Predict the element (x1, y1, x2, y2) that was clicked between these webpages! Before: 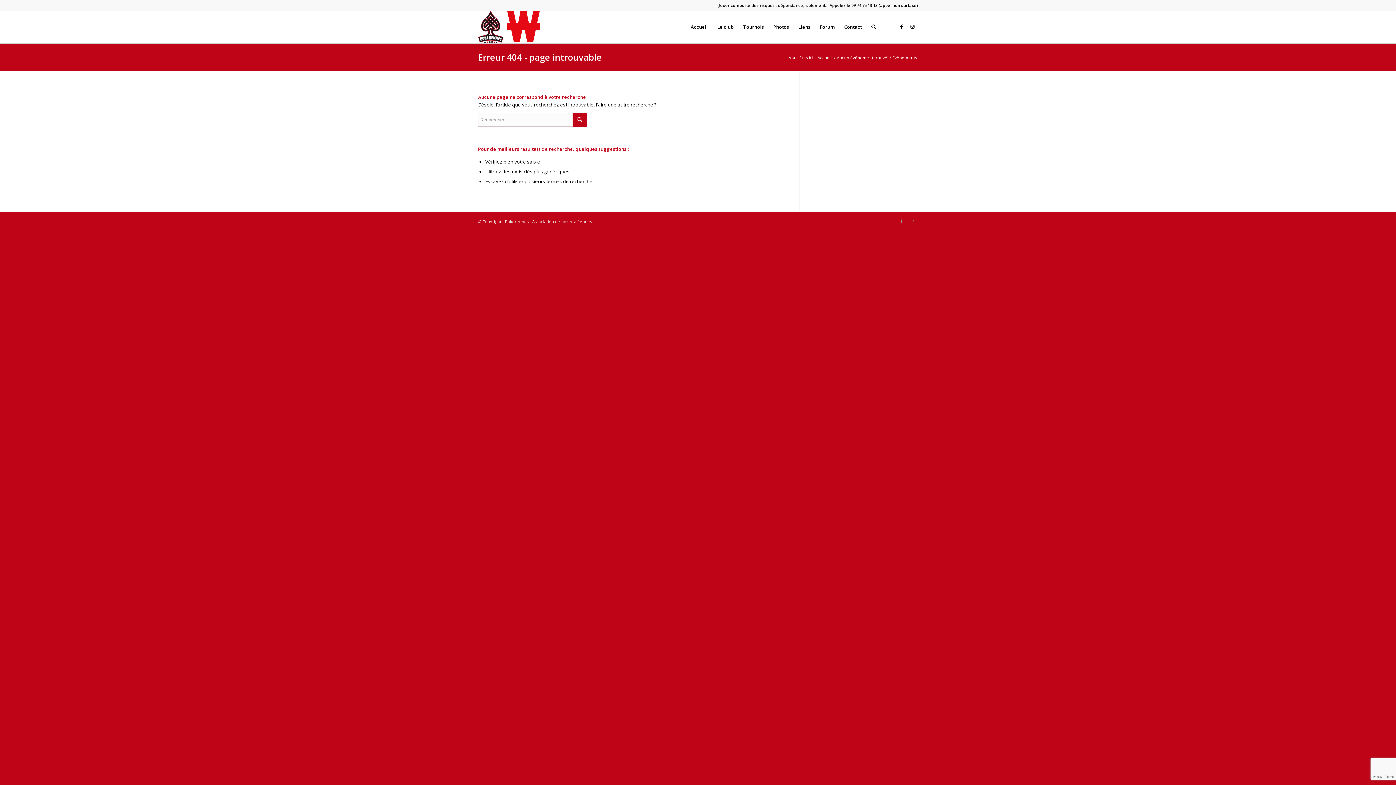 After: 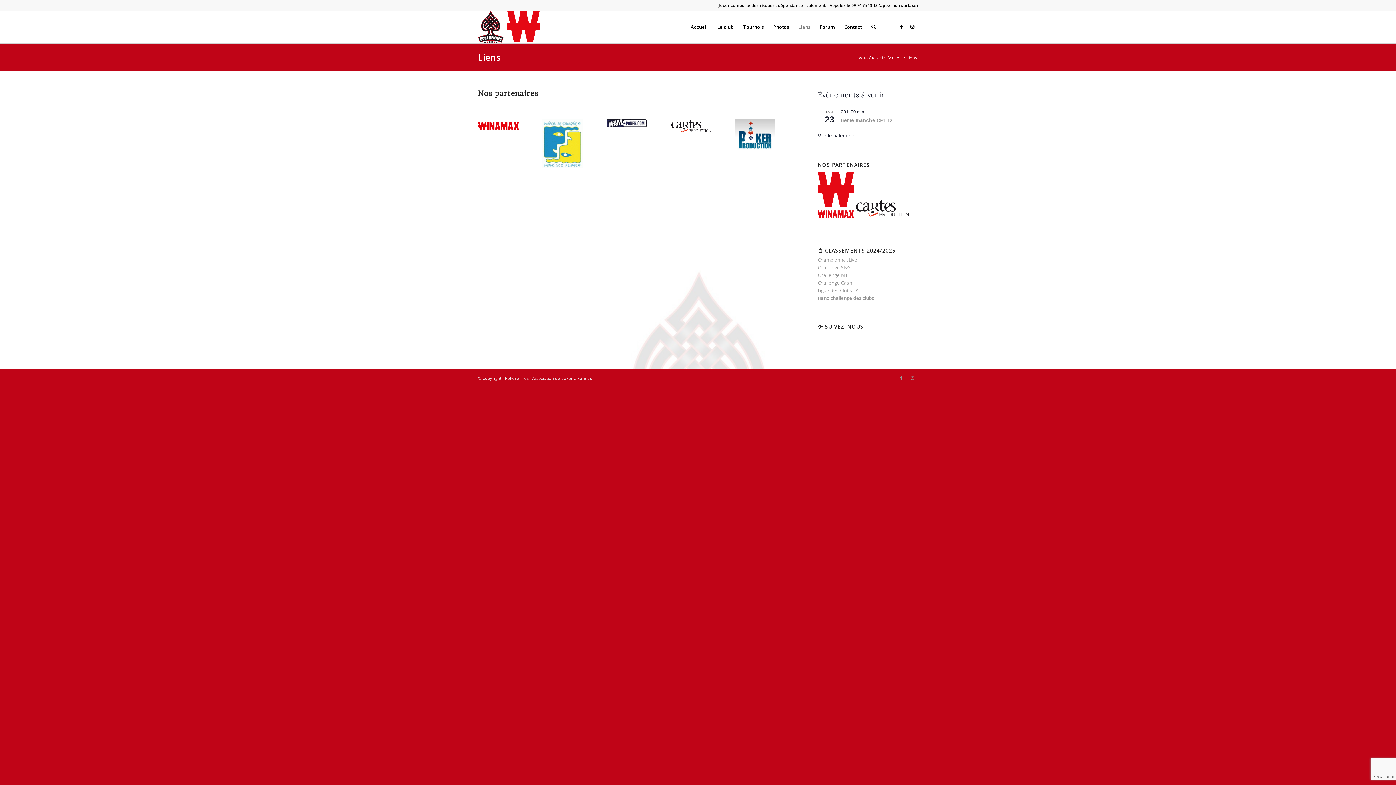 Action: label: Liens bbox: (793, 10, 815, 43)